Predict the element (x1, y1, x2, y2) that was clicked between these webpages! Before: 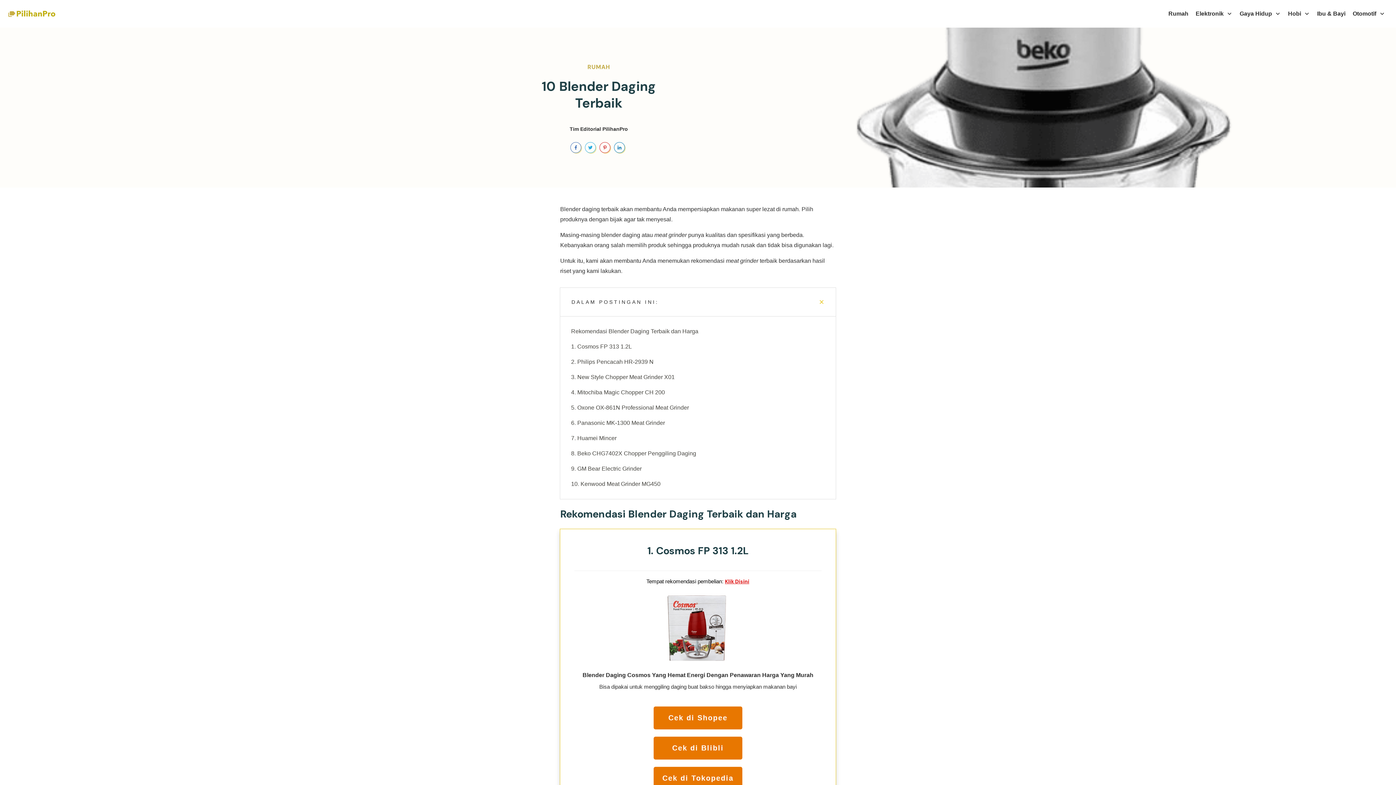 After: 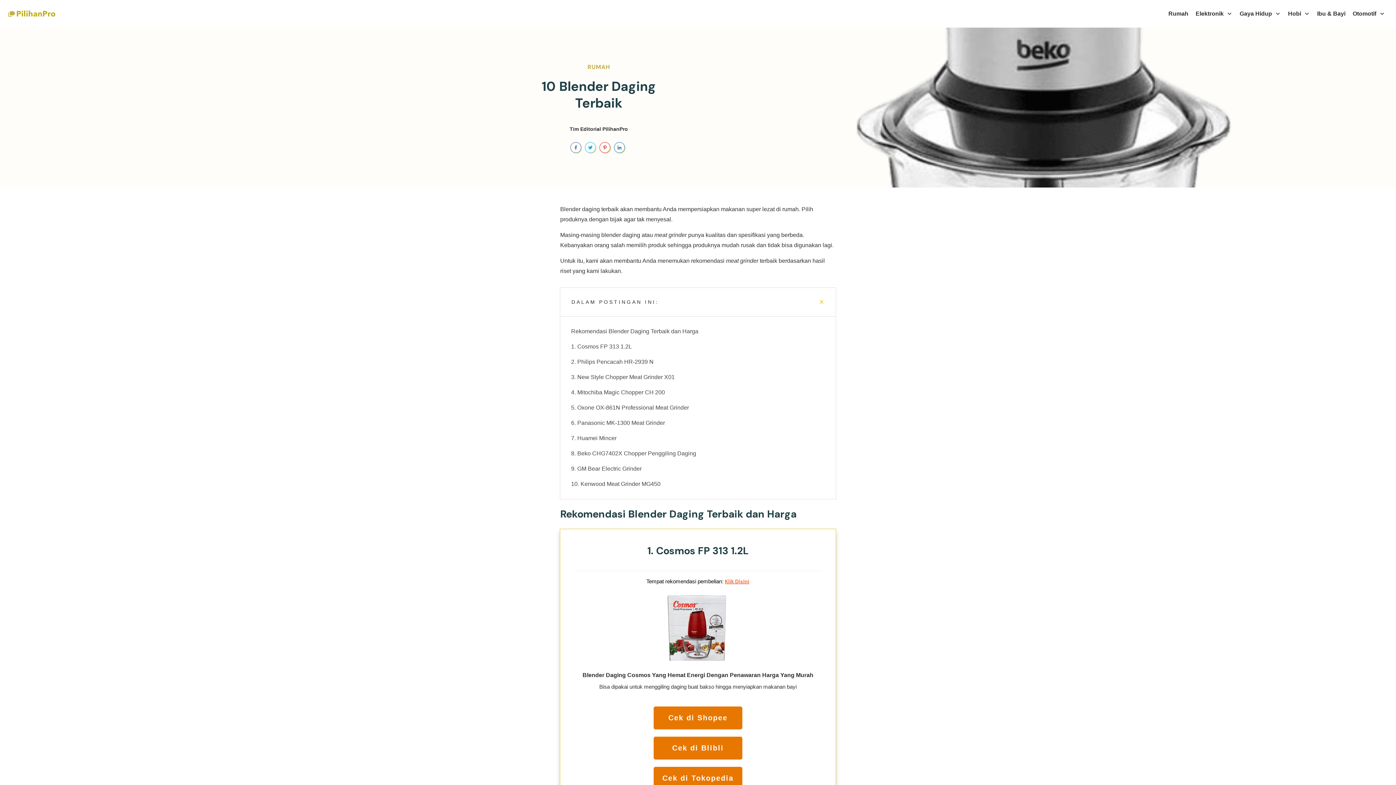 Action: label: Klik Disini bbox: (725, 578, 749, 585)